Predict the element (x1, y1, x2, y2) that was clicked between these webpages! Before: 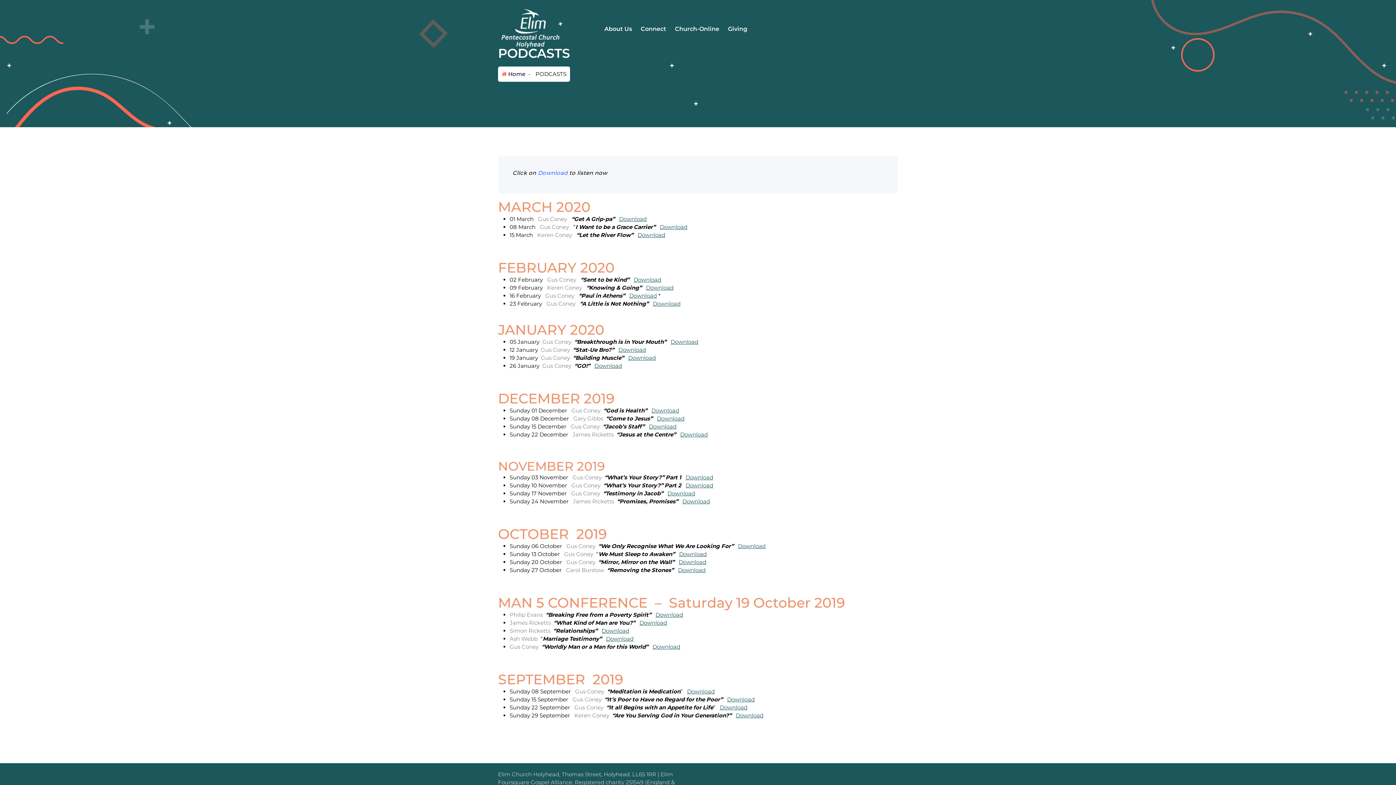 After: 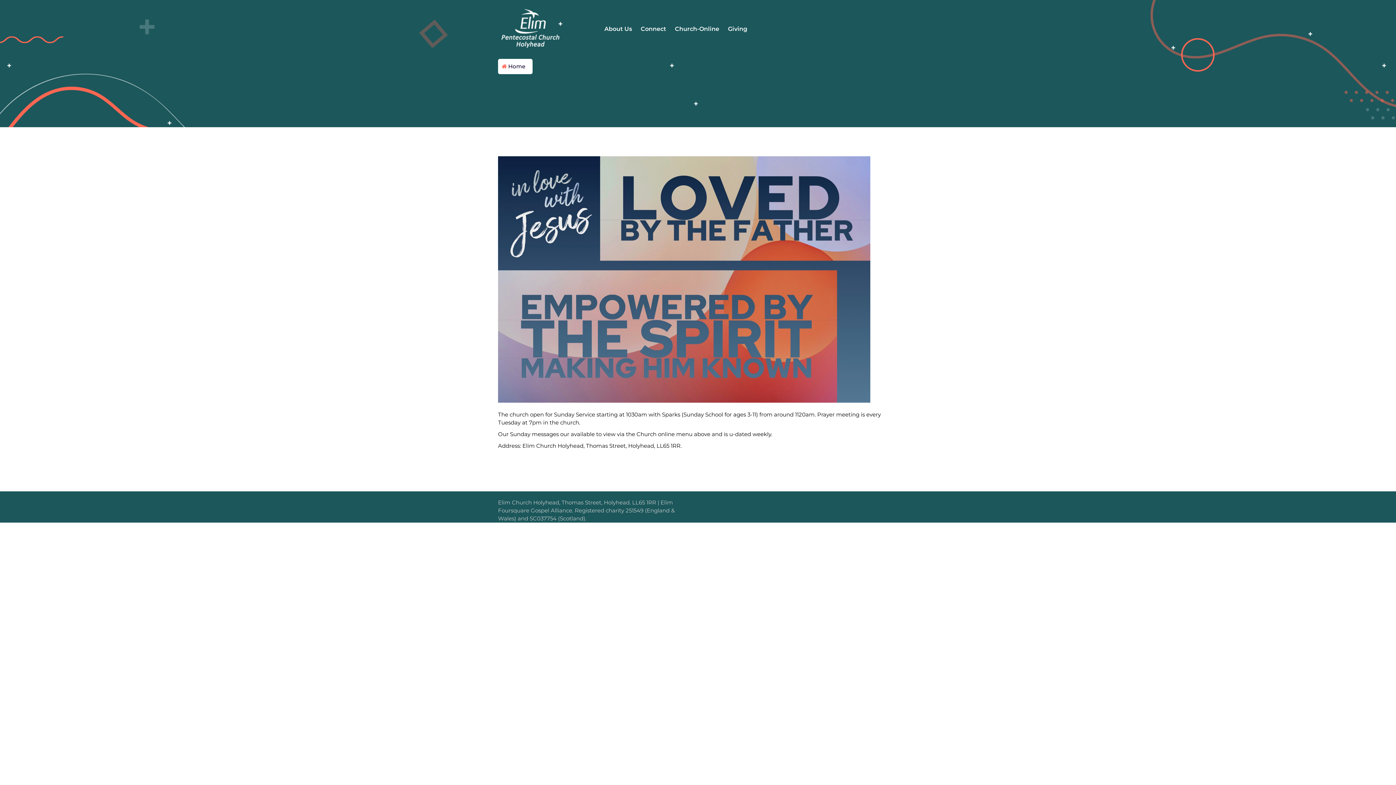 Action: bbox: (498, 7, 590, 50)